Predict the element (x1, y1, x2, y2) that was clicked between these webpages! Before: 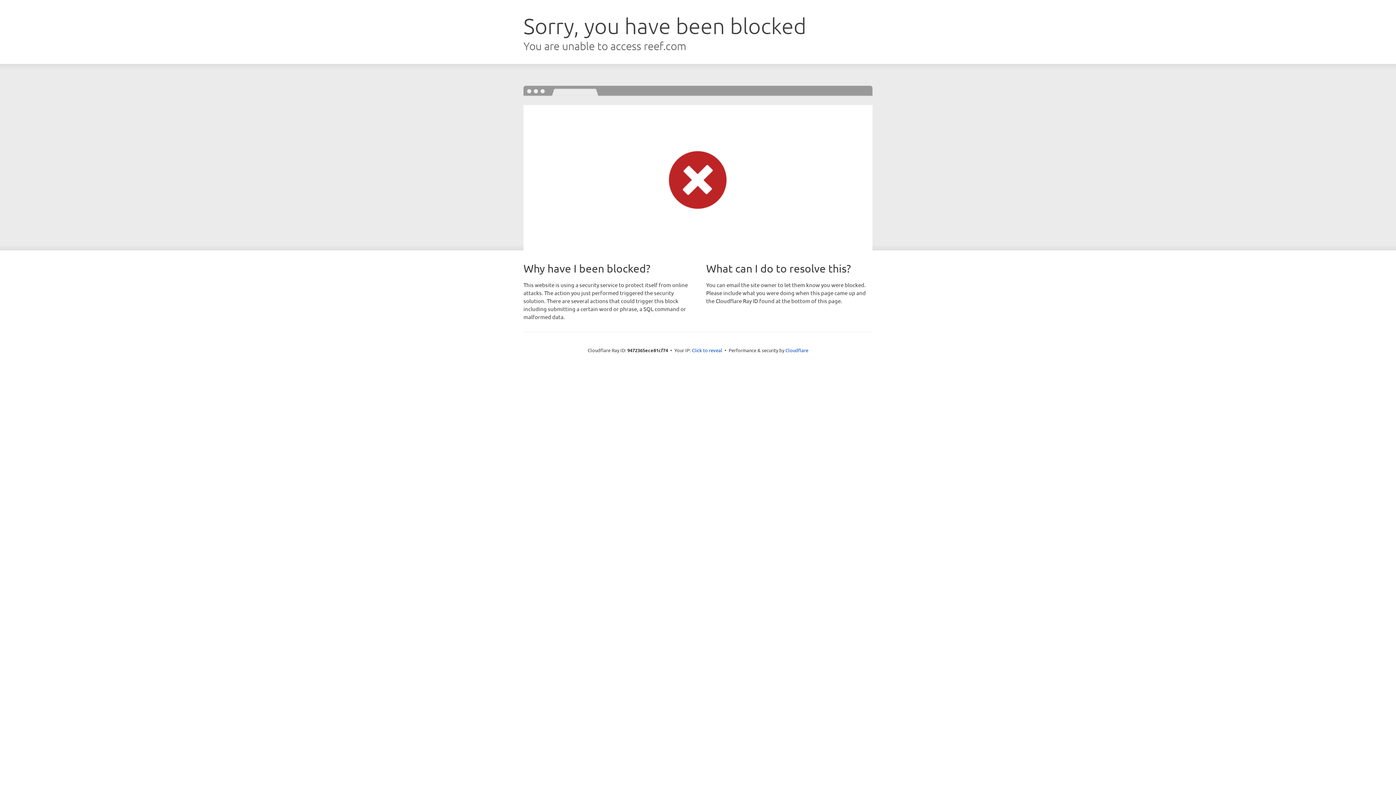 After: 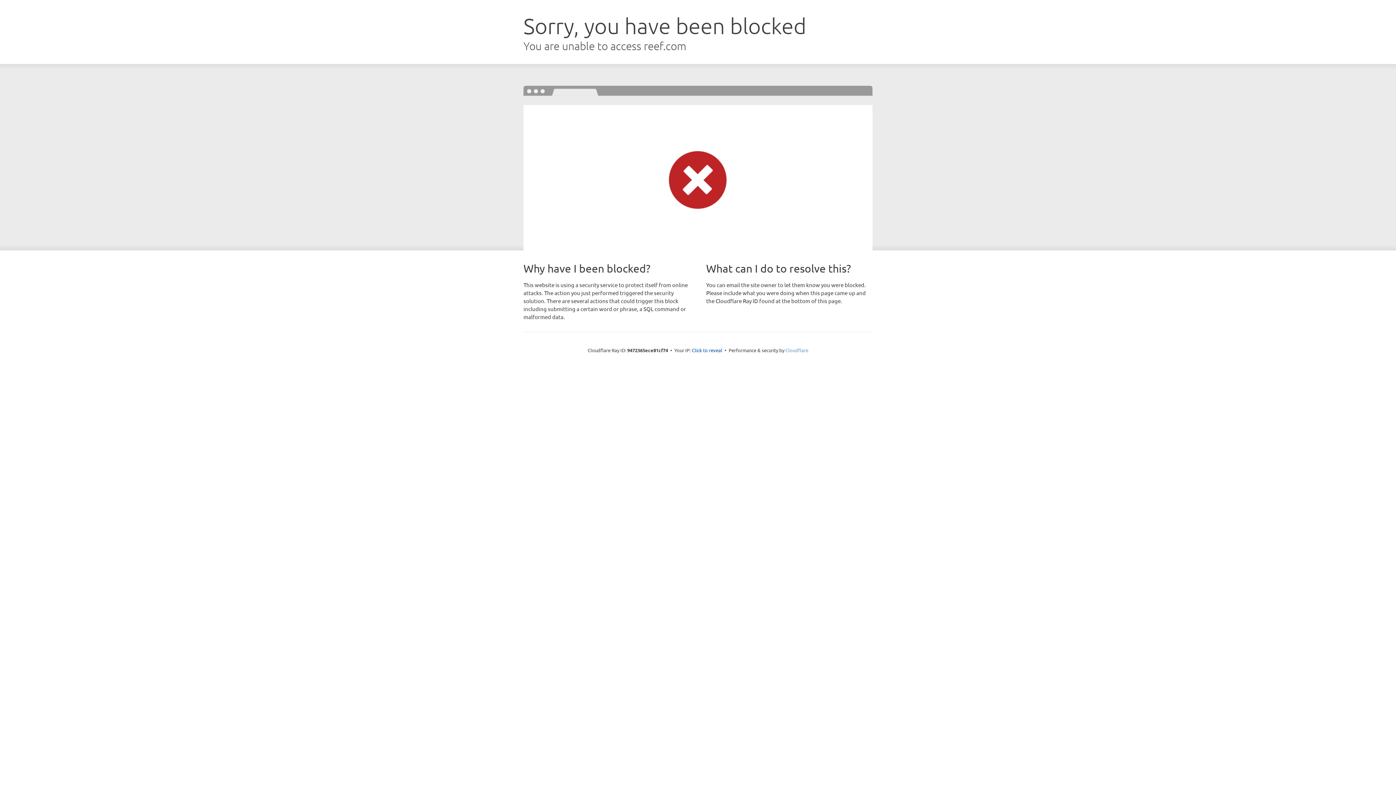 Action: bbox: (785, 347, 808, 353) label: Cloudflare